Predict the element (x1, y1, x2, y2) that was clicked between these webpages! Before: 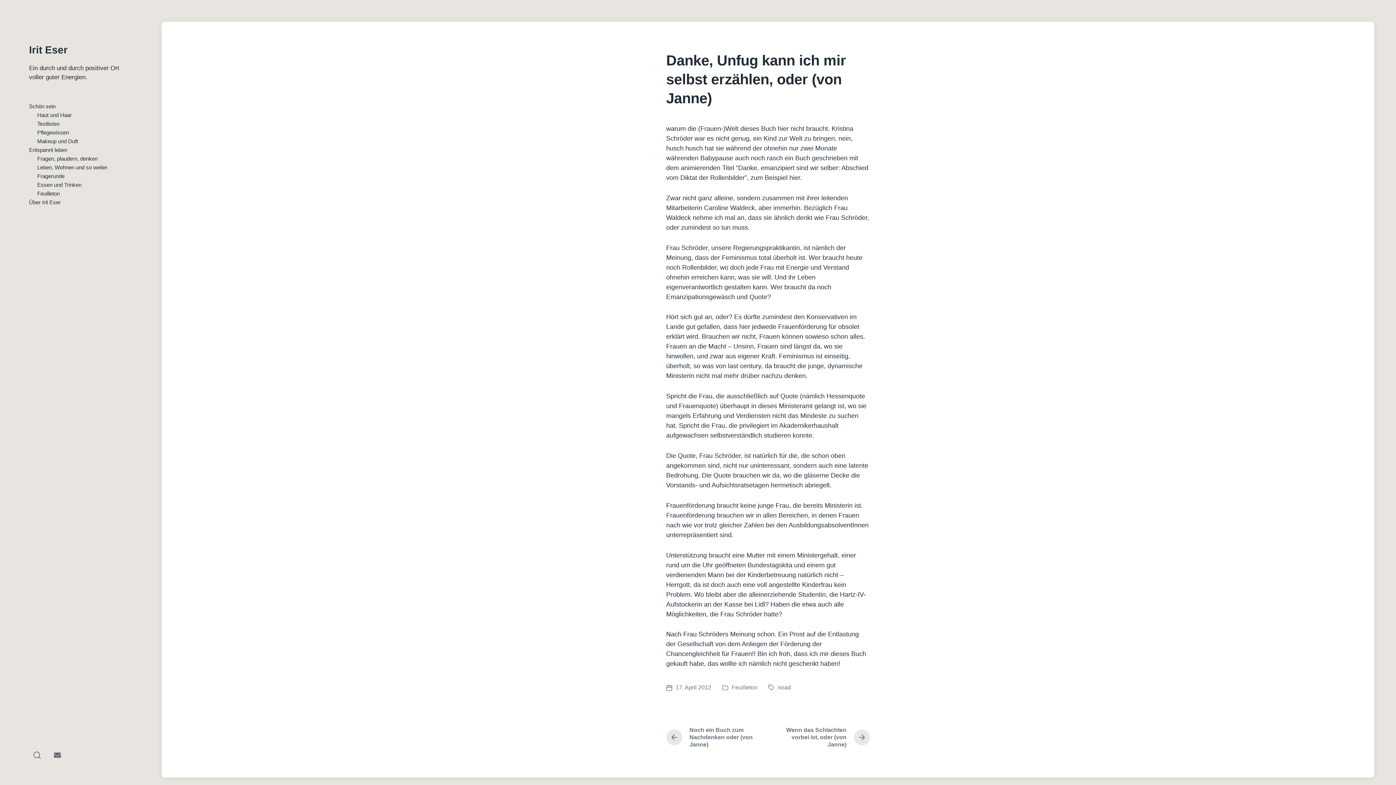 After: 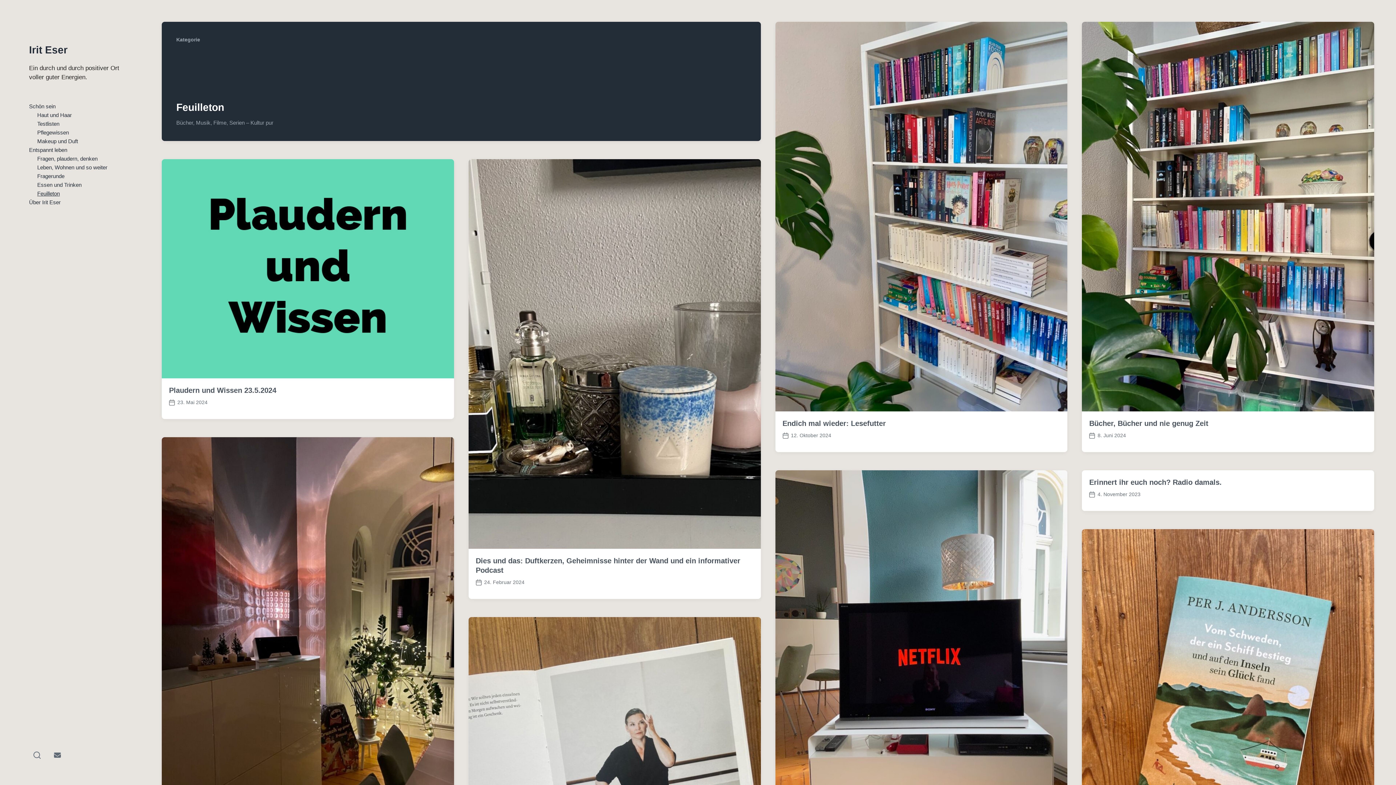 Action: label: Feuilleton bbox: (37, 190, 59, 196)